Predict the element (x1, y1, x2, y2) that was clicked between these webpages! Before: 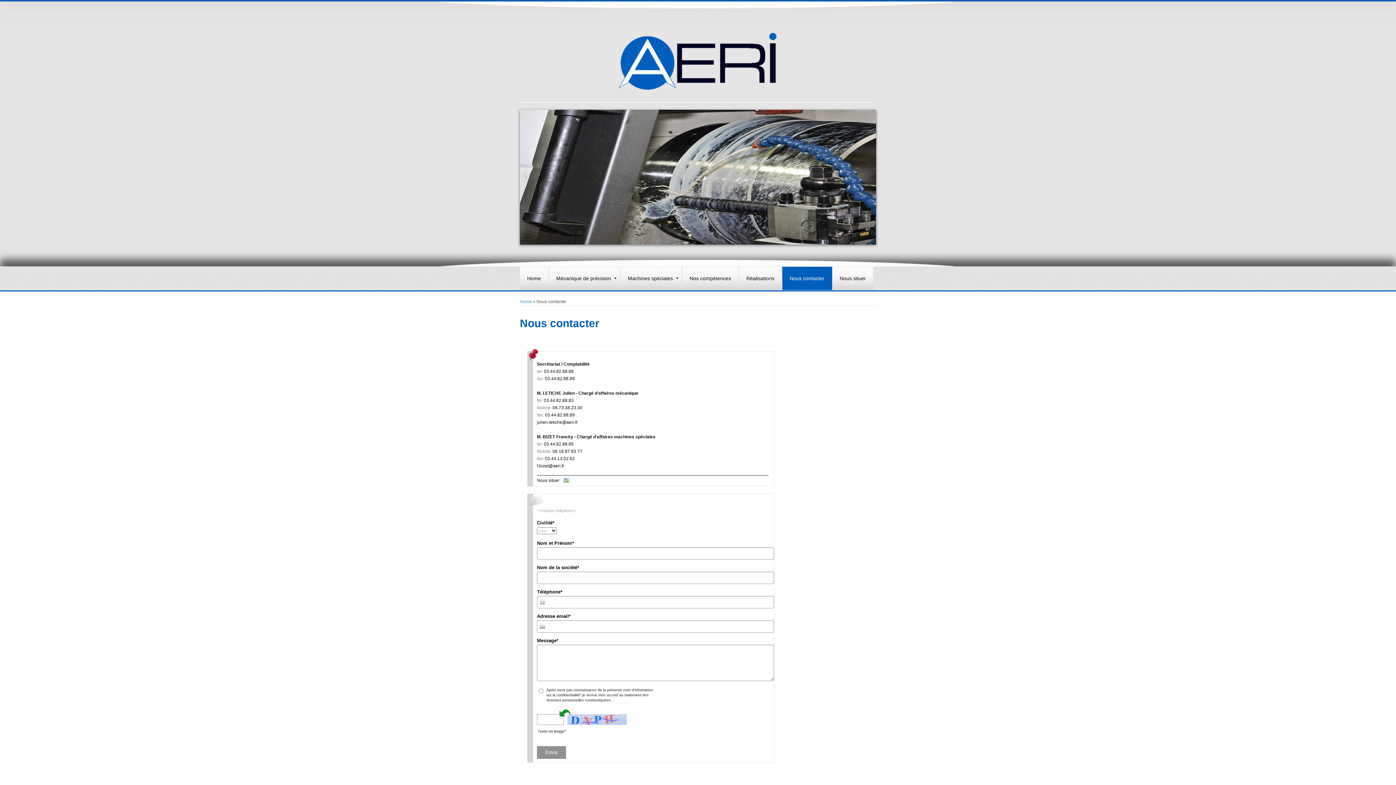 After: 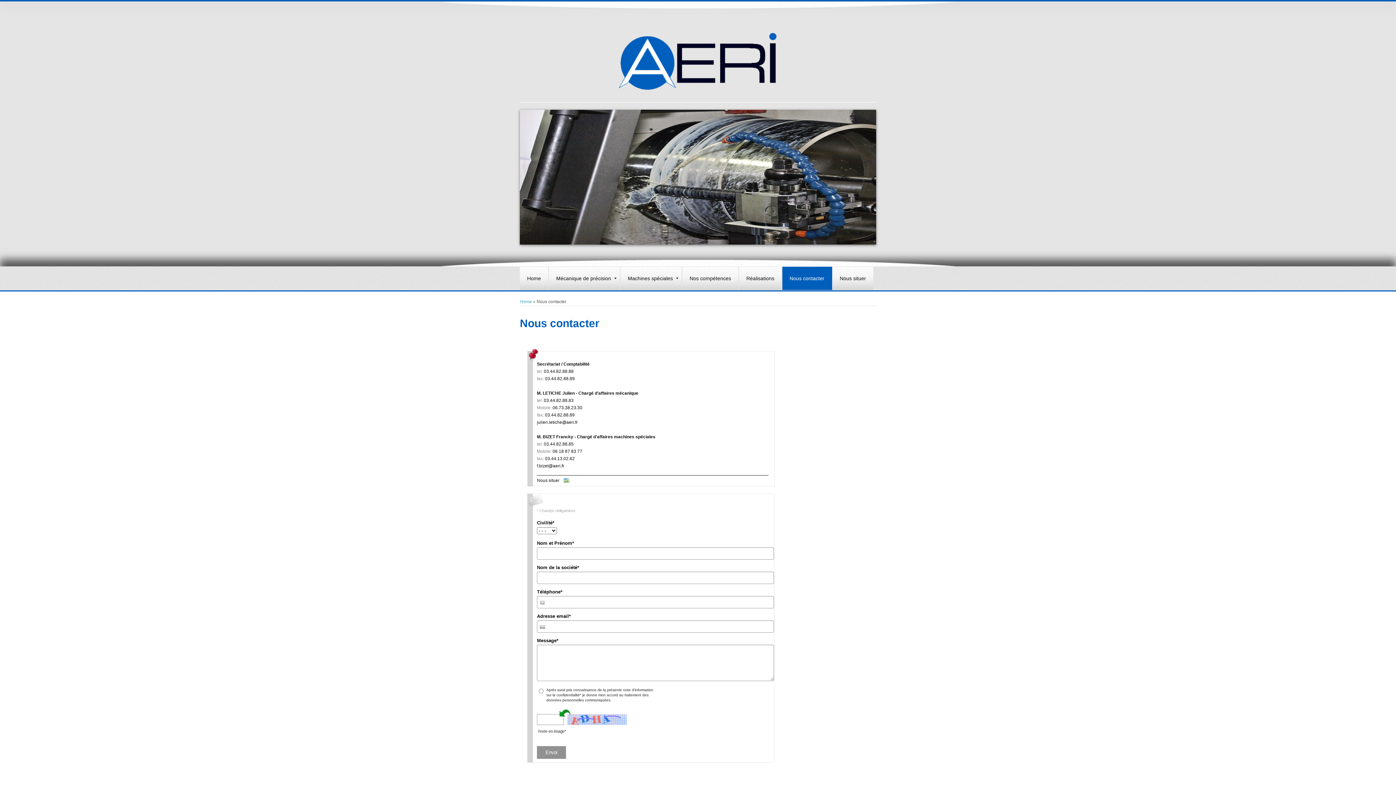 Action: bbox: (782, 266, 832, 290) label: Nous contacter